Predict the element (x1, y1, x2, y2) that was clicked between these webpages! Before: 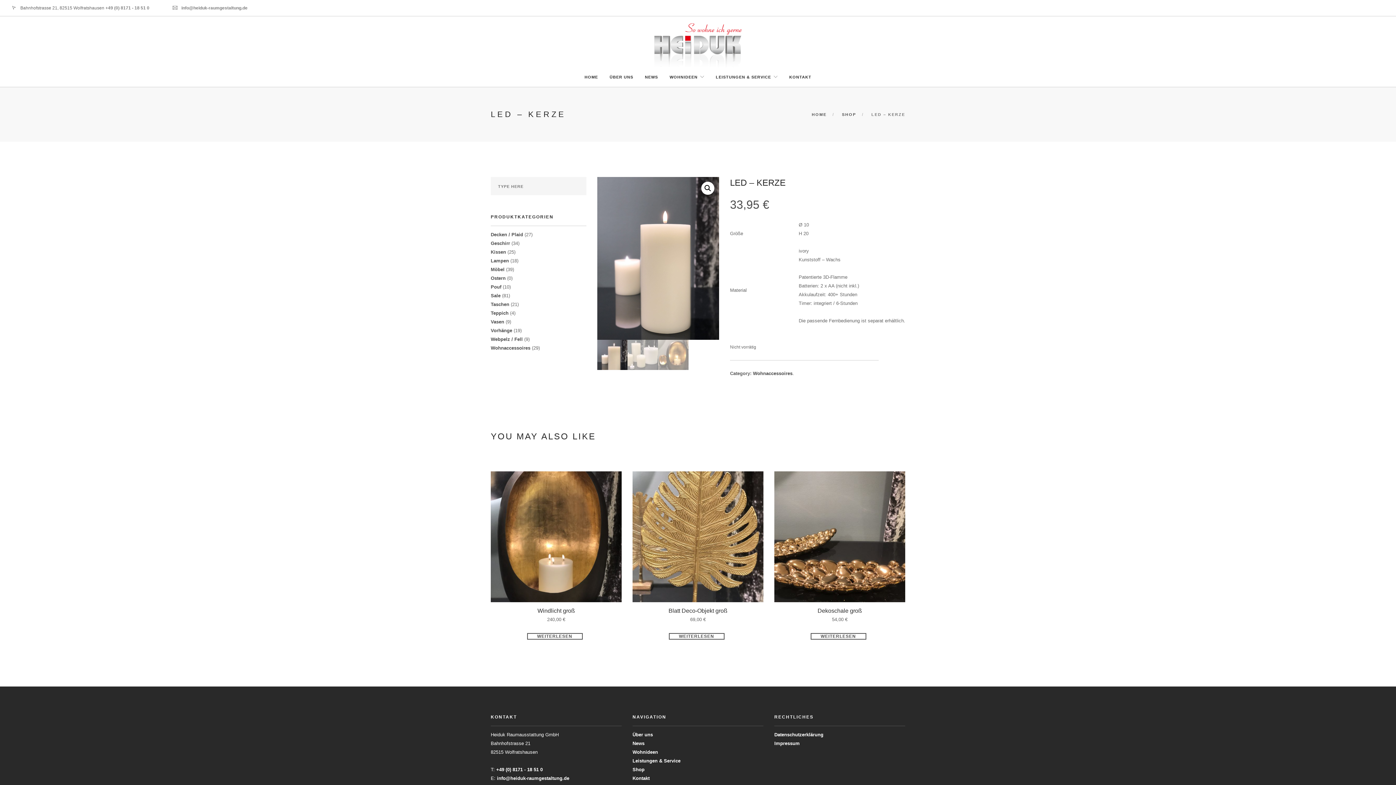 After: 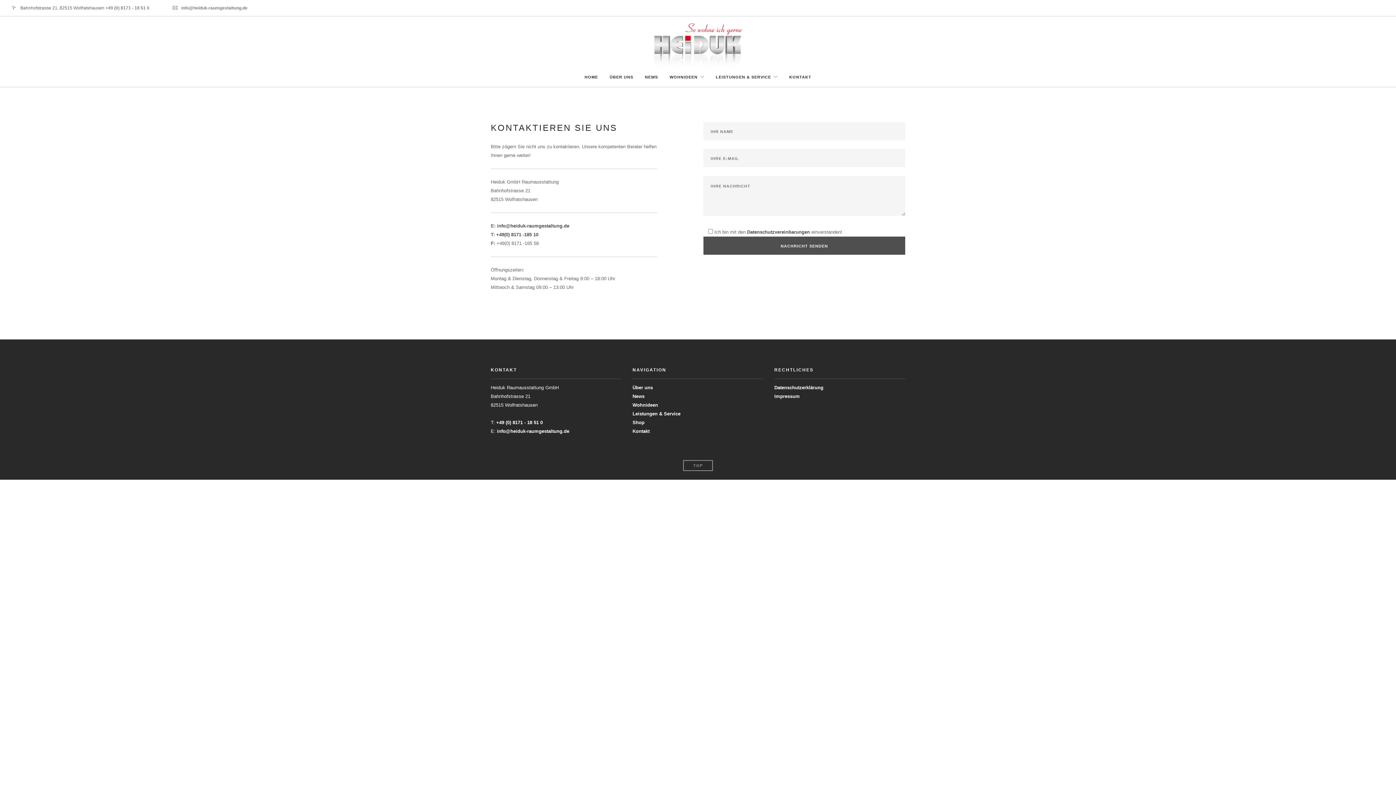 Action: label: Kontakt bbox: (632, 776, 649, 781)